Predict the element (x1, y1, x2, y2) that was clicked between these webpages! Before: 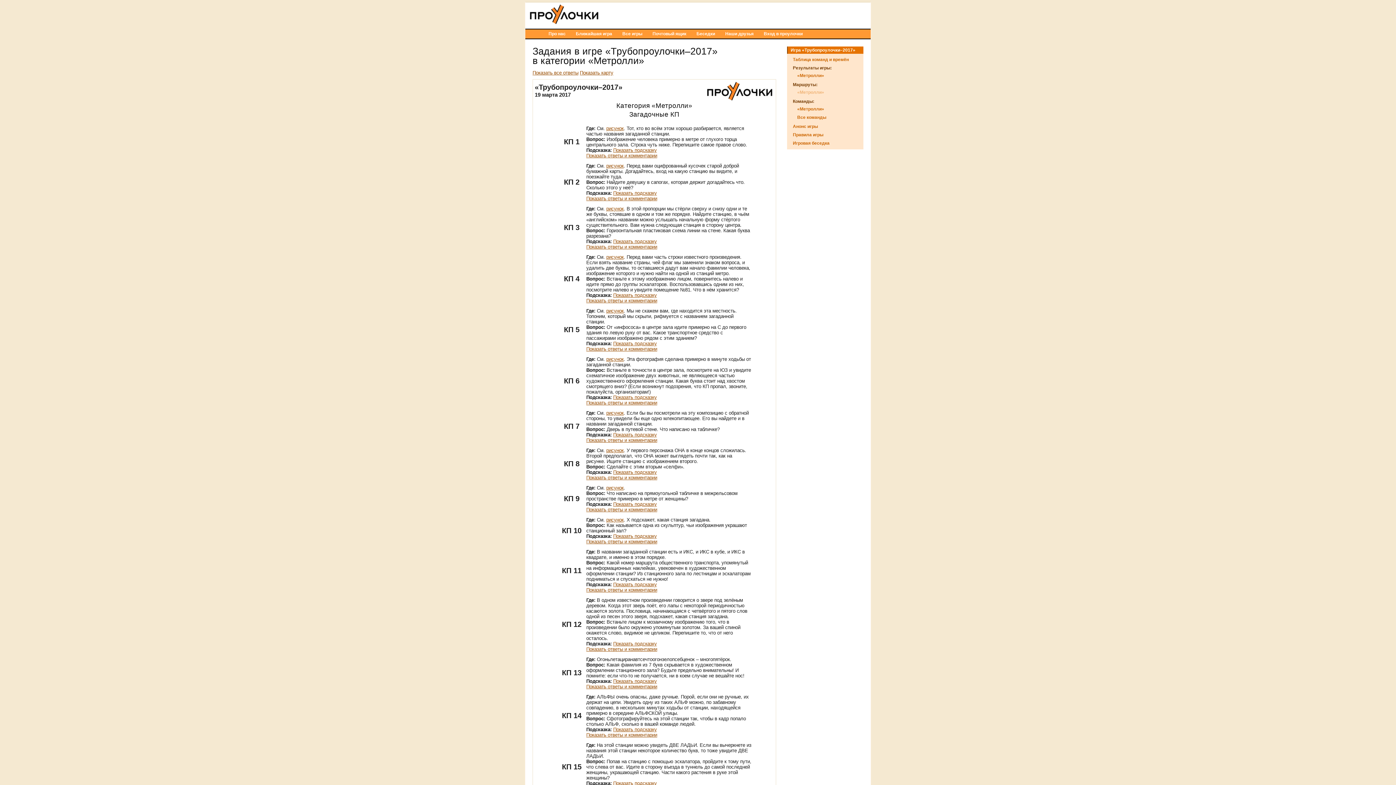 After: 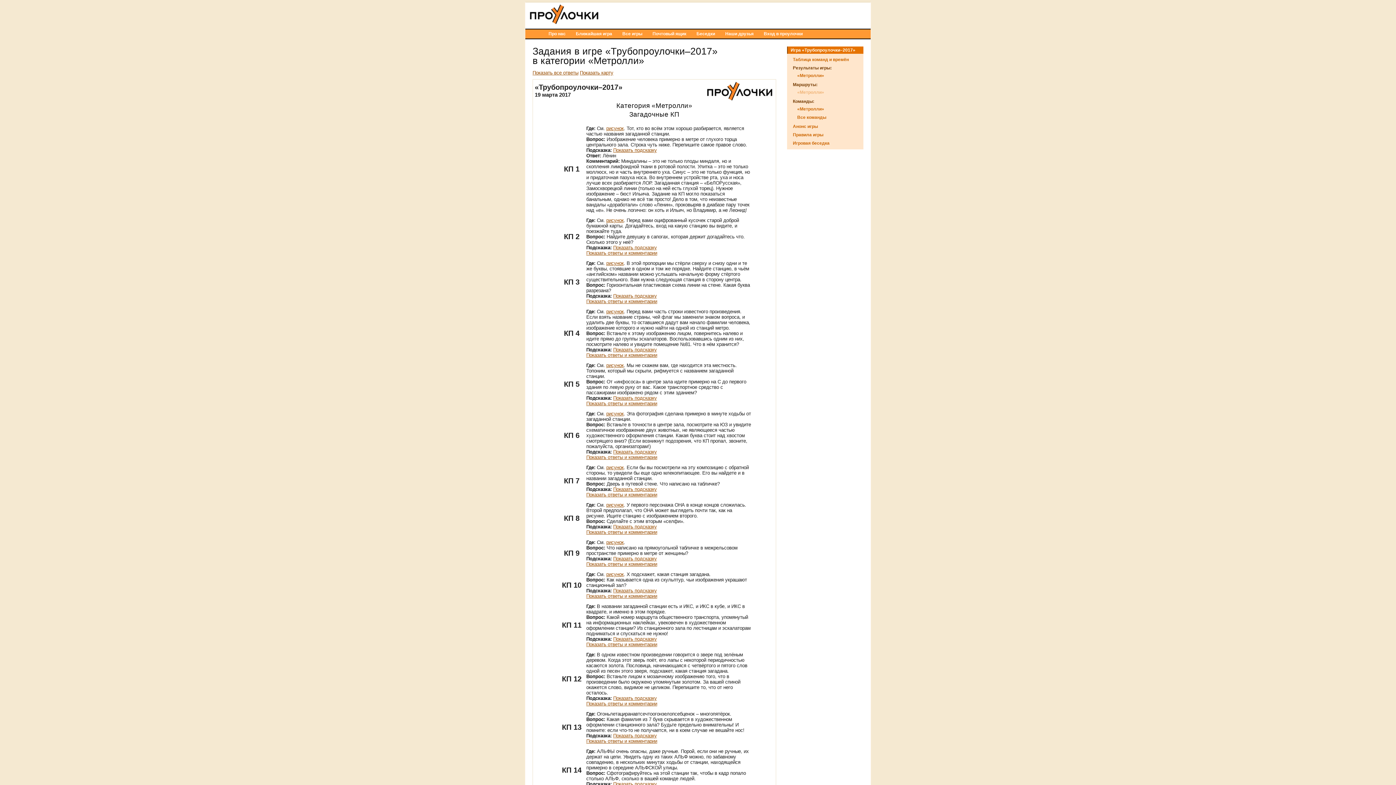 Action: label: Показать ответы и комментарии bbox: (586, 153, 657, 158)